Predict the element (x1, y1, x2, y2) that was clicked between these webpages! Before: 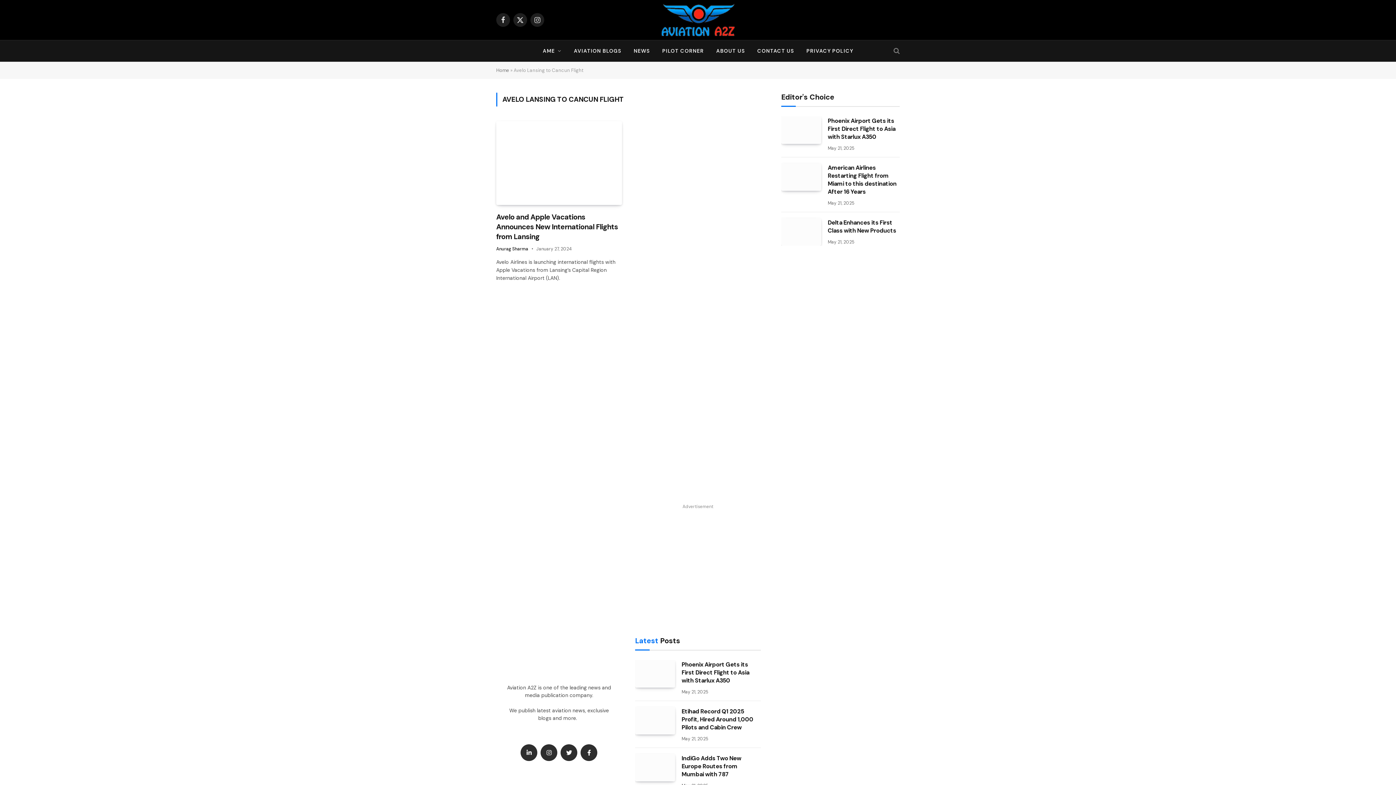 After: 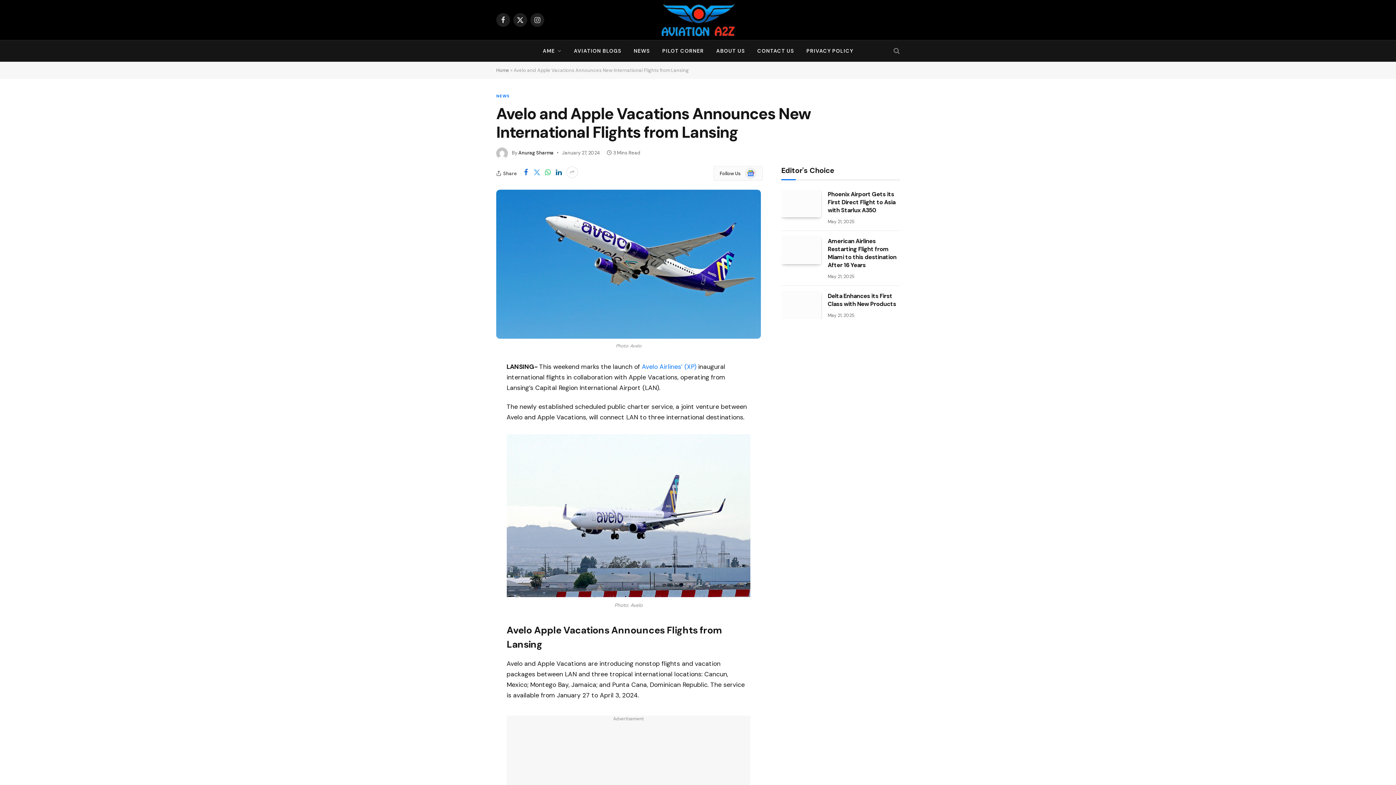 Action: bbox: (496, 212, 622, 241) label: Avelo and Apple Vacations Announces New International Flights from Lansing